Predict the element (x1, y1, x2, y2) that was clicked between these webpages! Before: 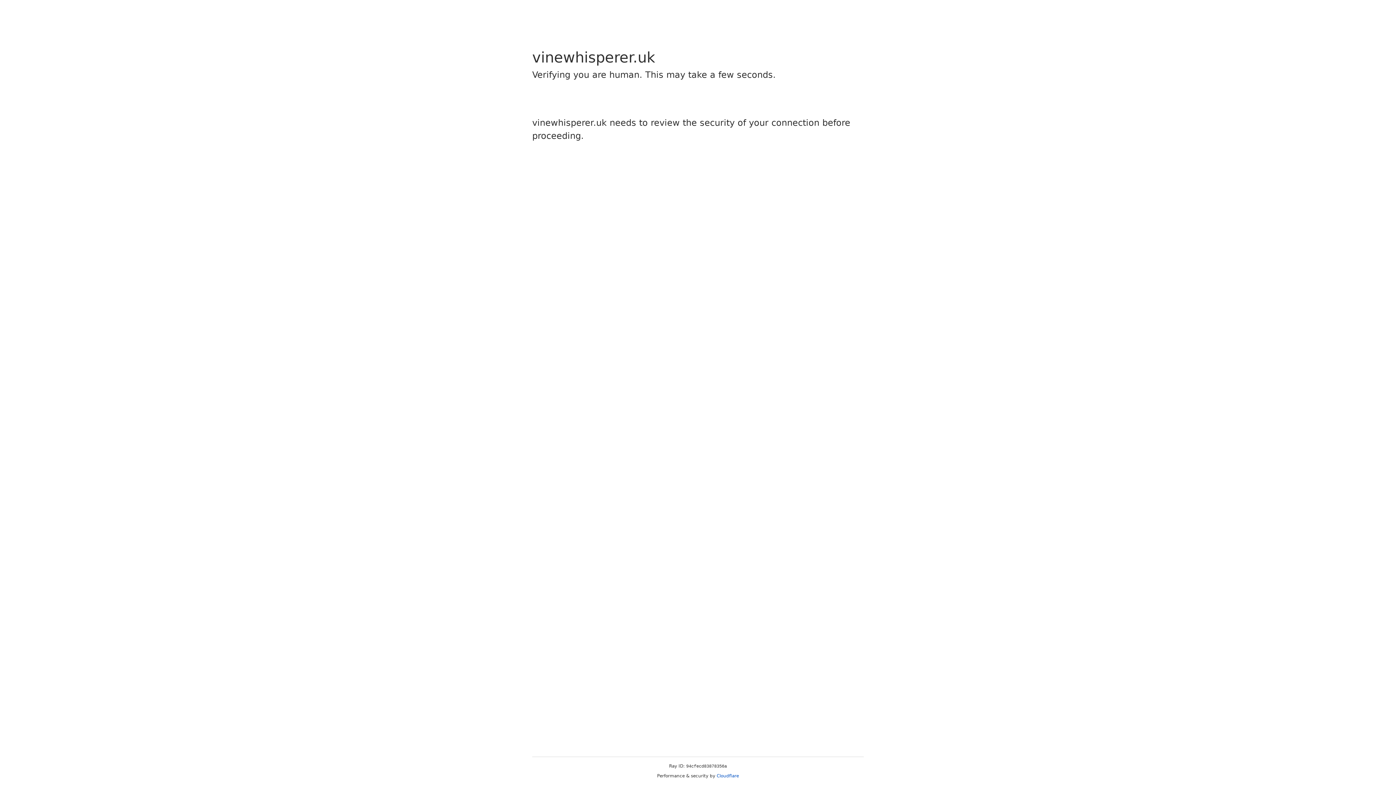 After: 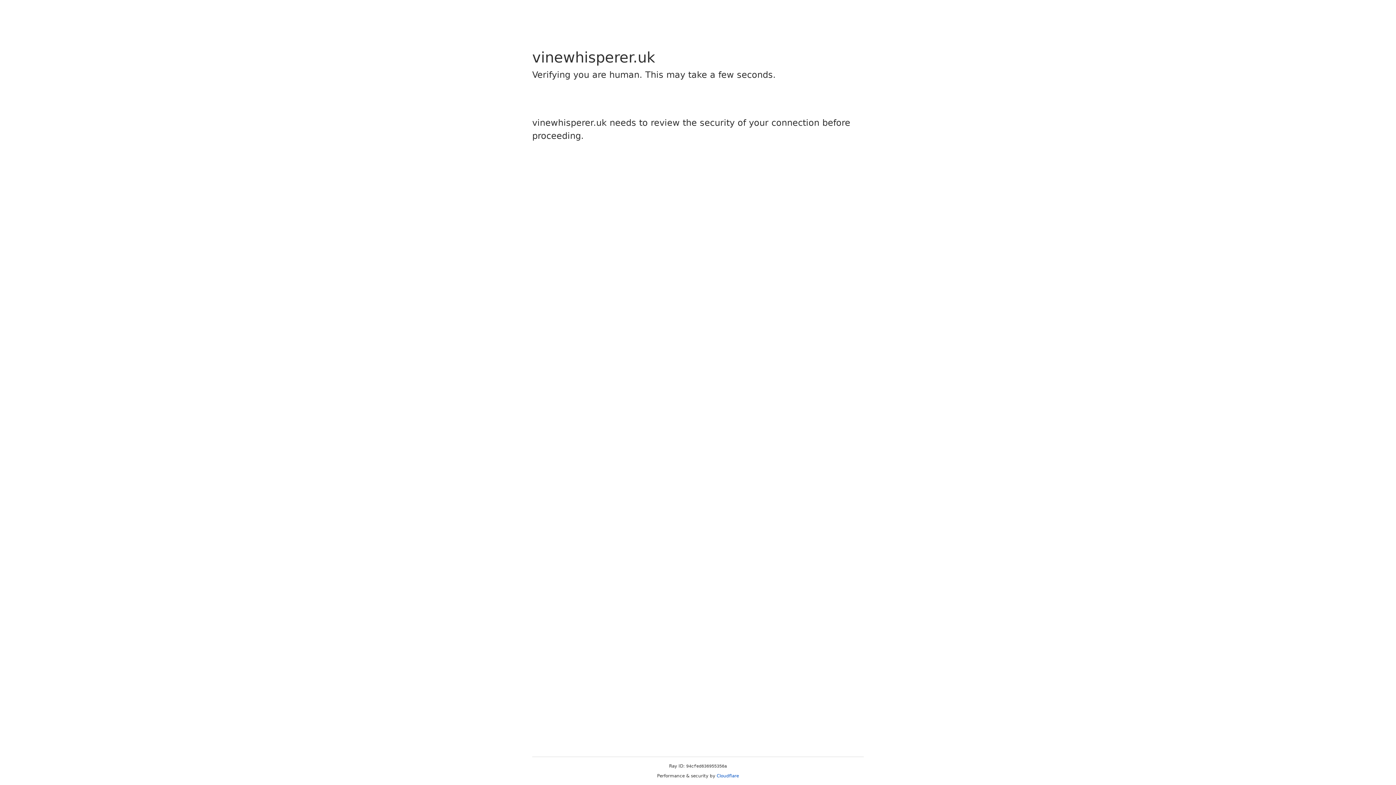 Action: label: Cloudflare bbox: (716, 773, 739, 778)